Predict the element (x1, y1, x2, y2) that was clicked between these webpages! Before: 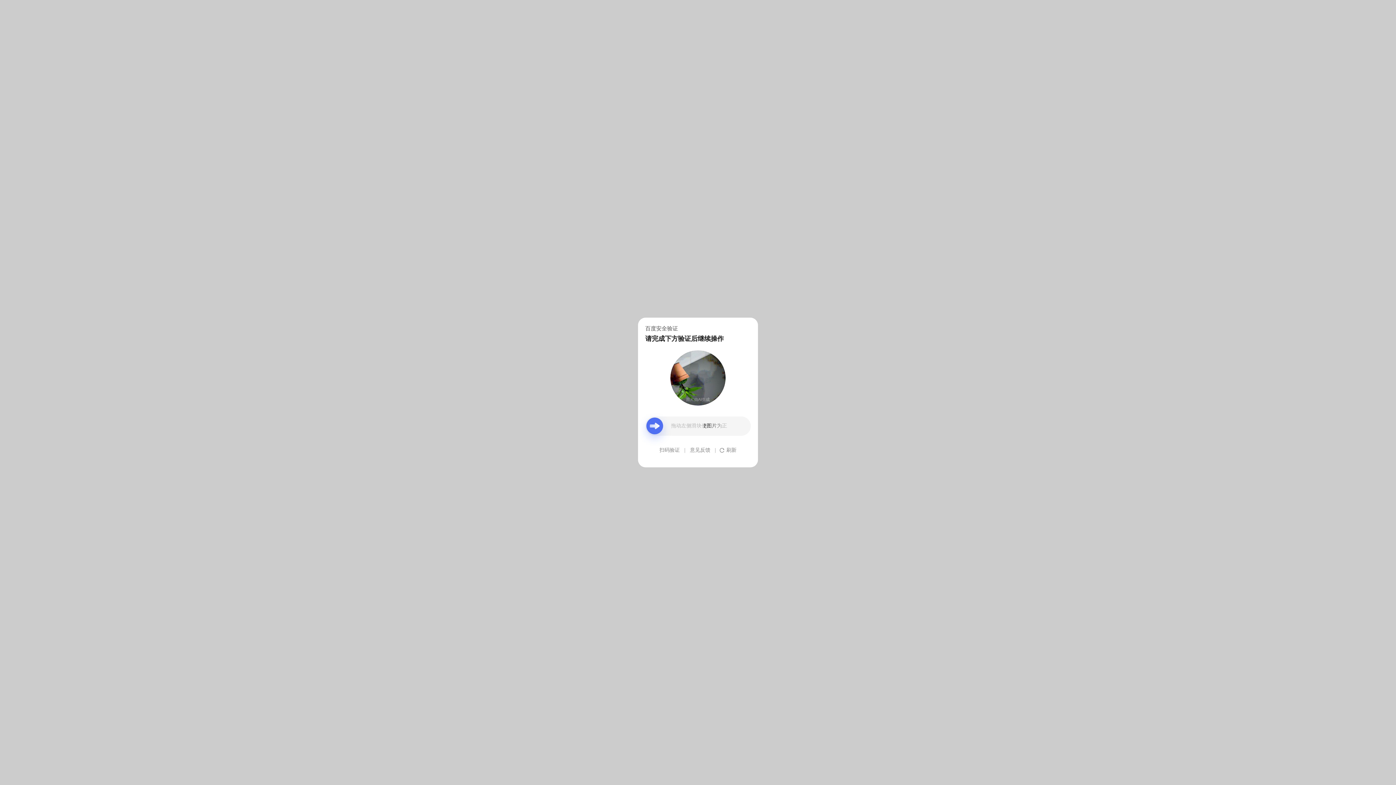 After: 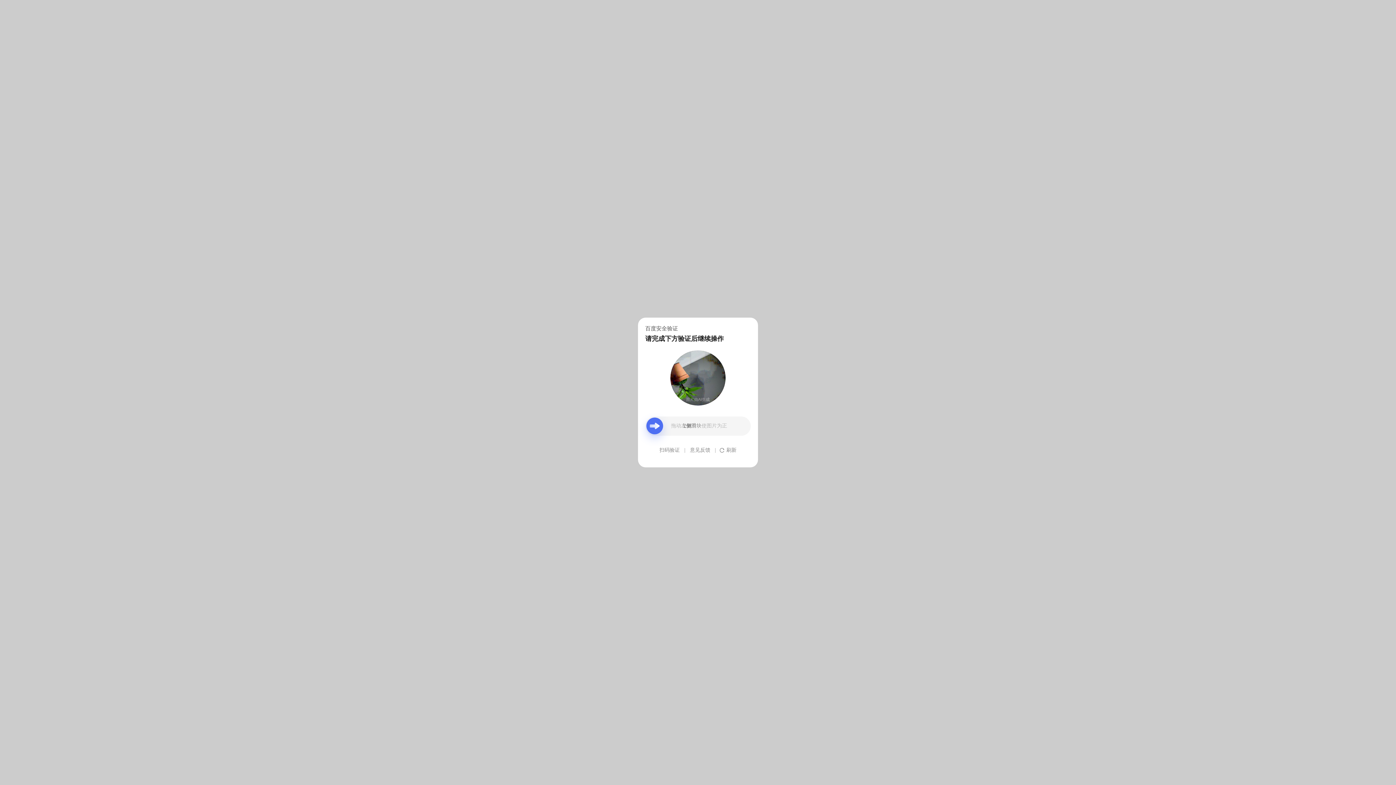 Action: label: 意见反馈 bbox: (690, 439, 710, 461)